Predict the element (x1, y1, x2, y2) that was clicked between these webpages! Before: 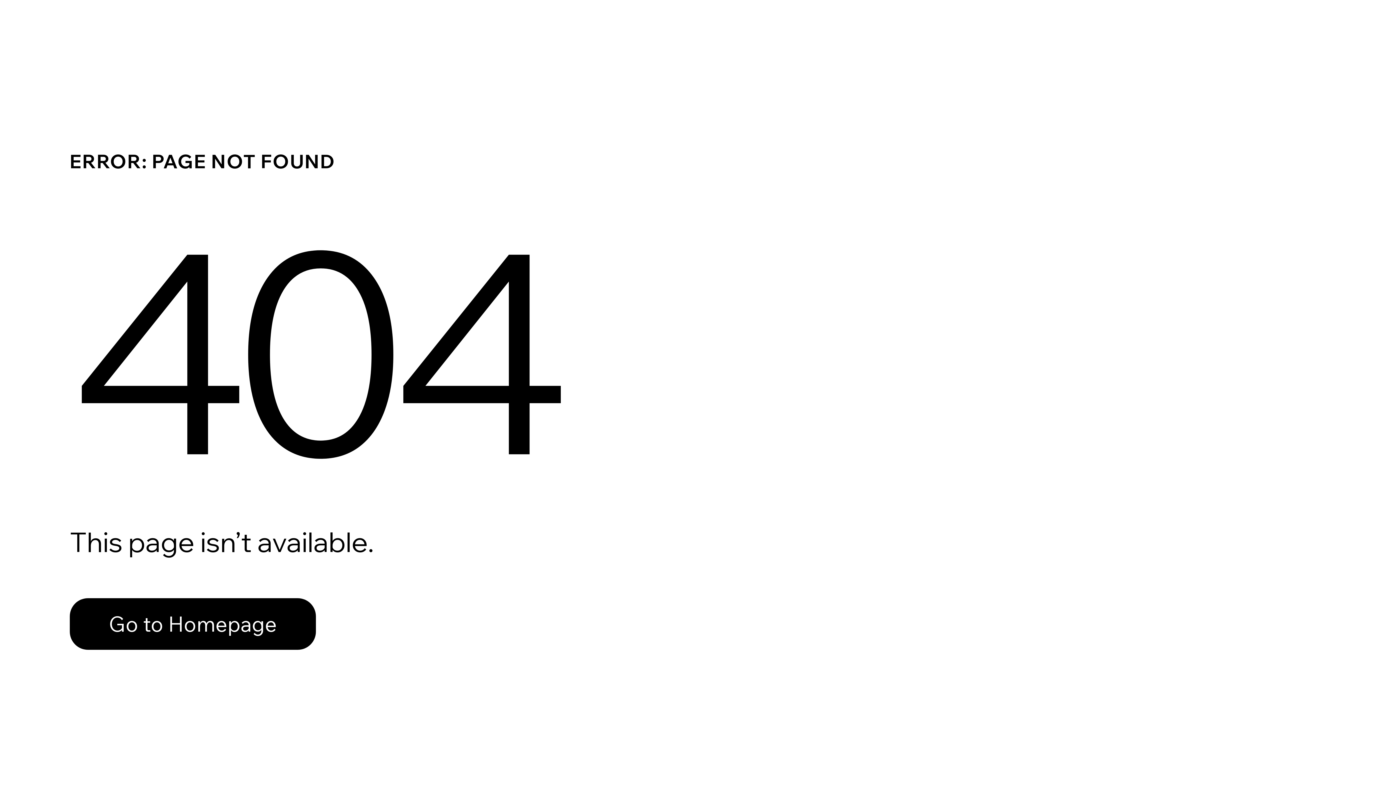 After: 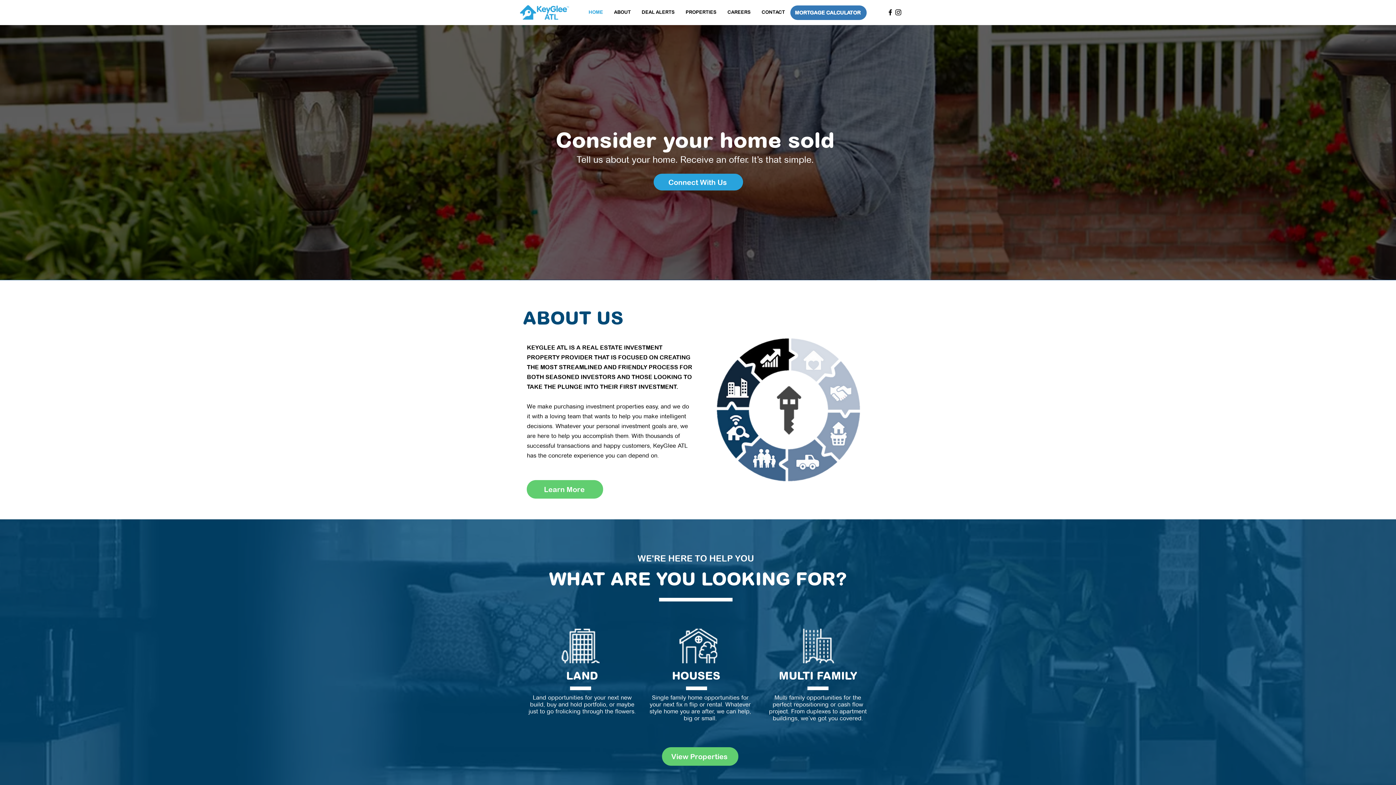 Action: bbox: (69, 598, 316, 650) label: Go to Homepage